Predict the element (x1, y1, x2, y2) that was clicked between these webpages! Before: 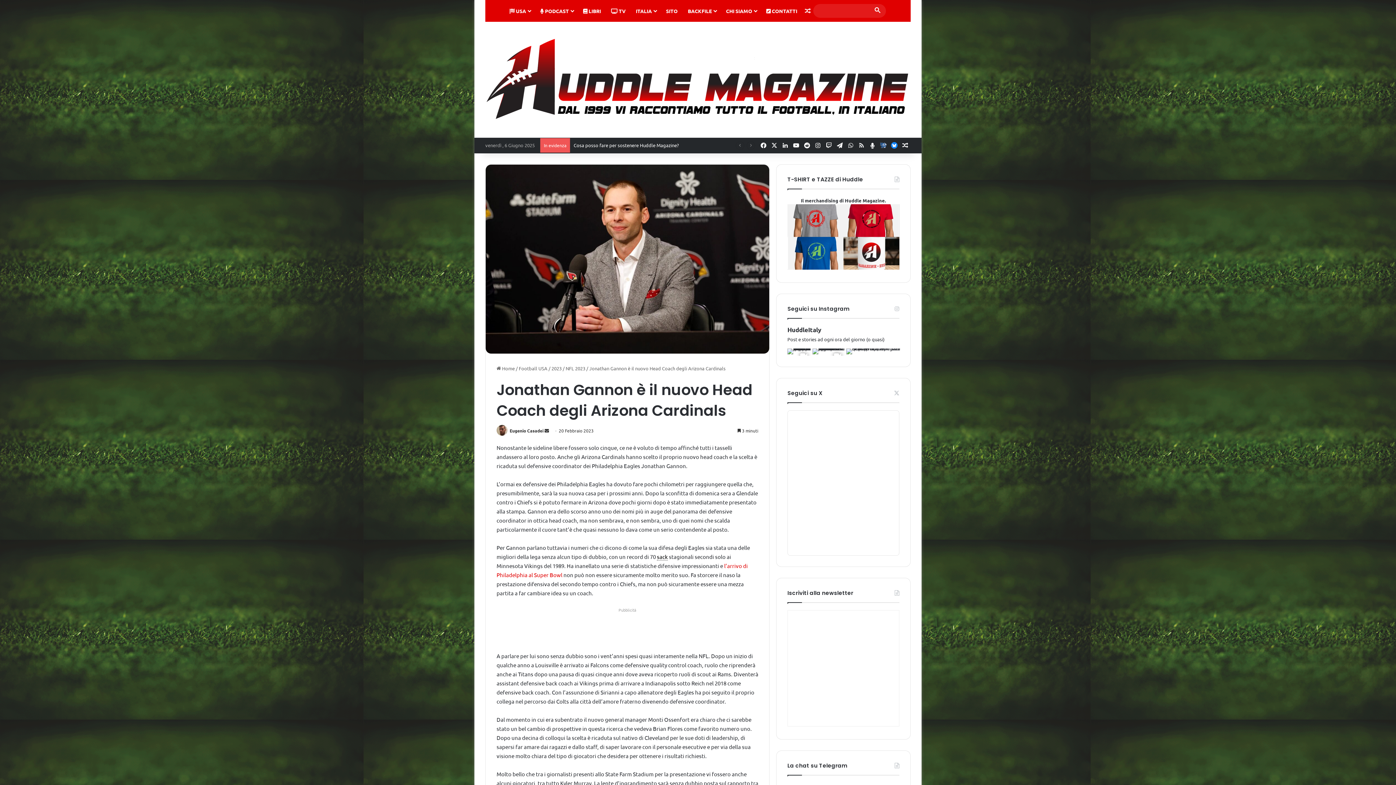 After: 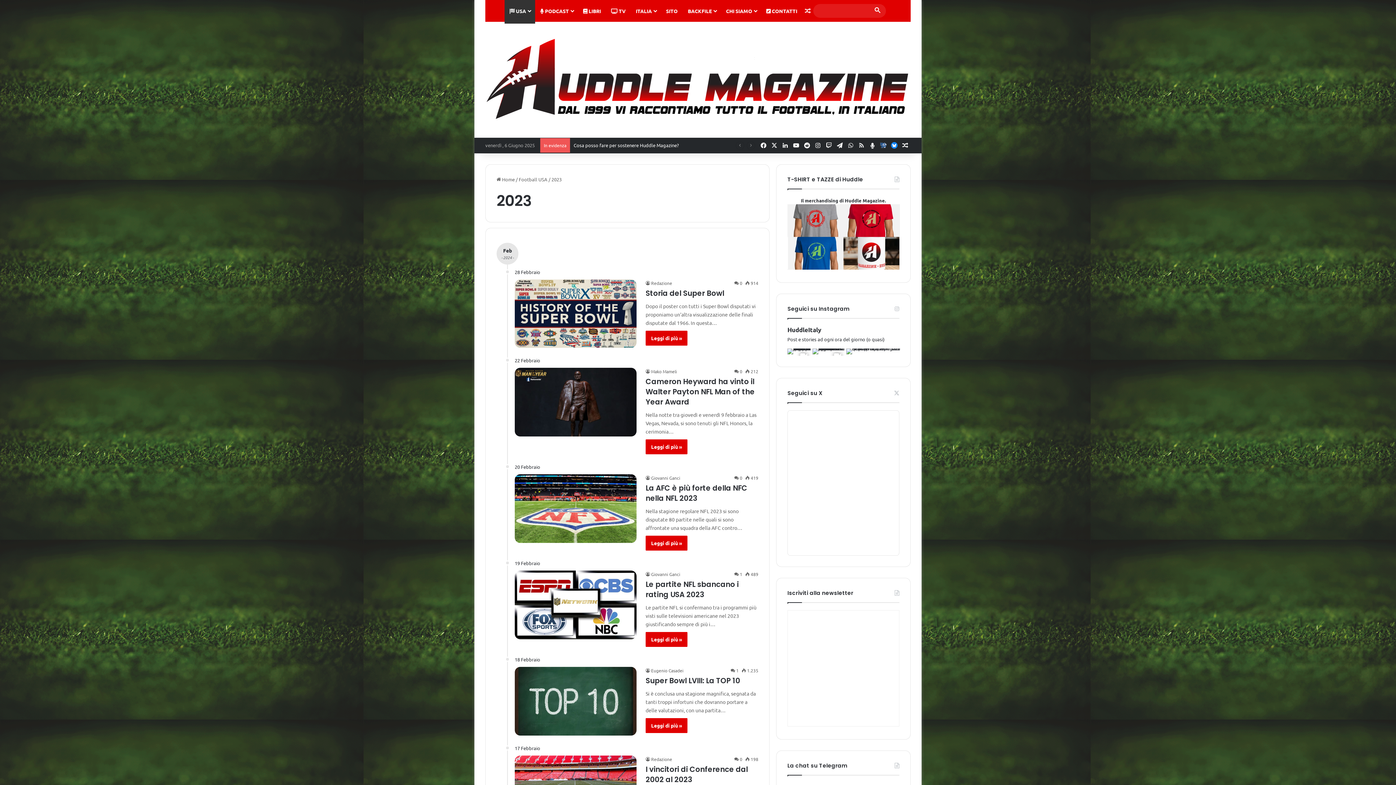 Action: label: 2023 bbox: (551, 365, 561, 371)